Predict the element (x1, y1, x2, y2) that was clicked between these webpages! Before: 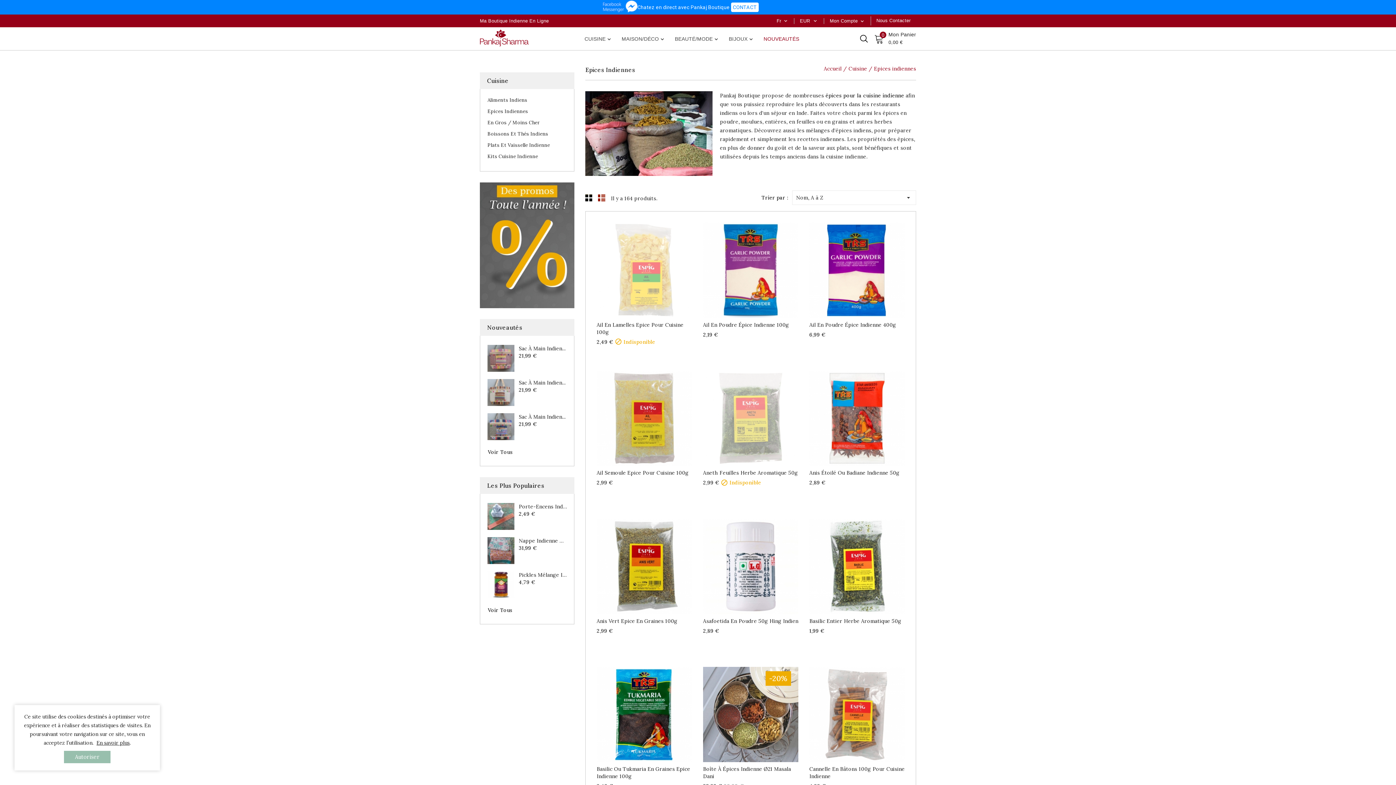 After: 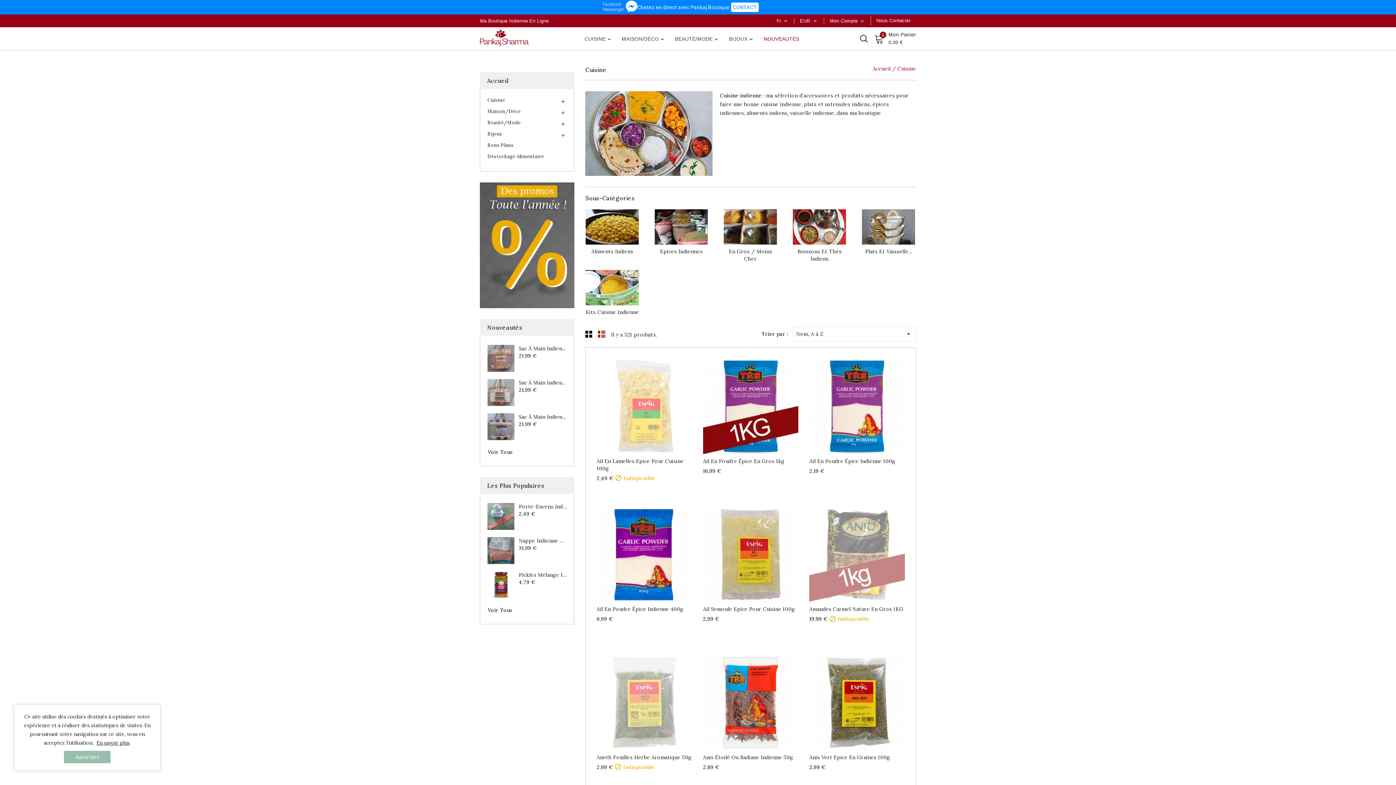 Action: bbox: (584, 27, 621, 50) label: 
CUISINE